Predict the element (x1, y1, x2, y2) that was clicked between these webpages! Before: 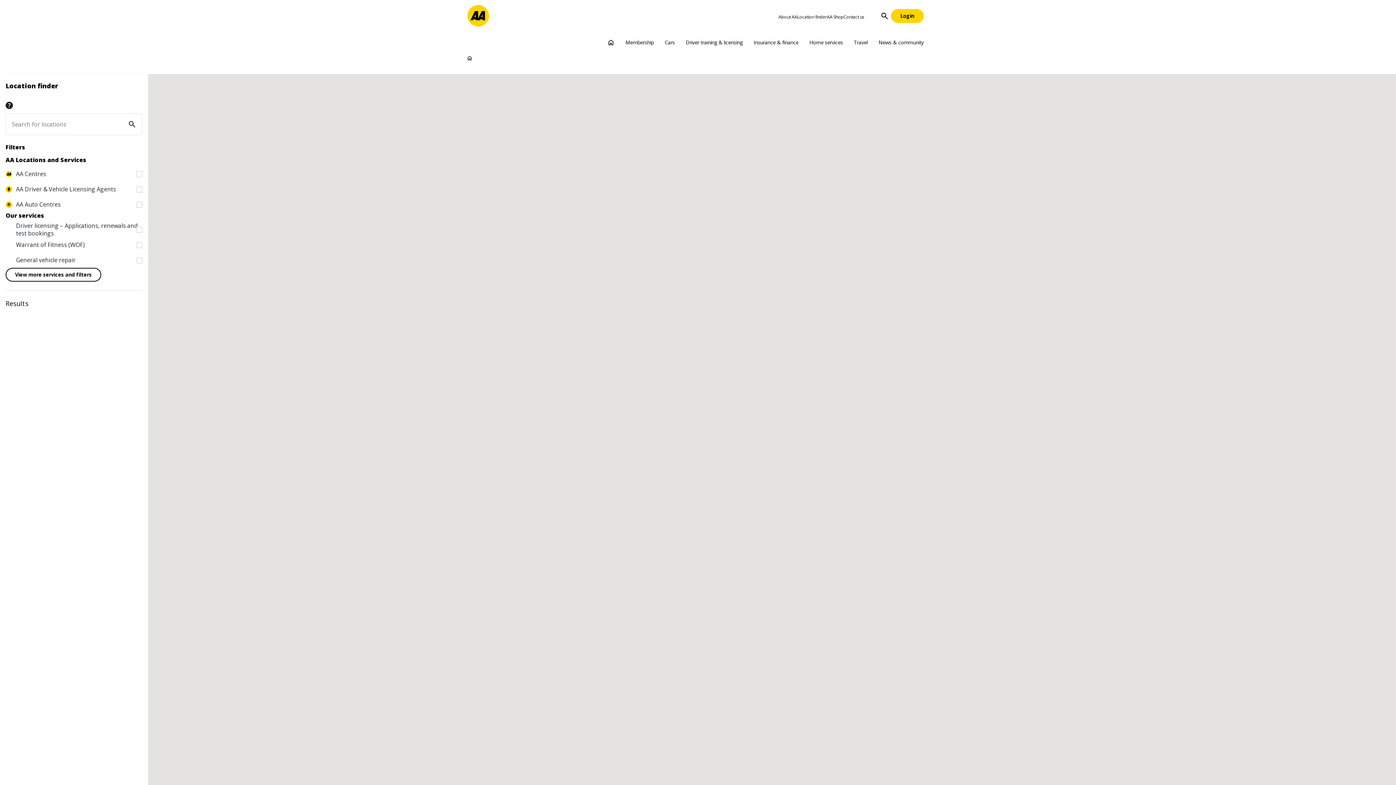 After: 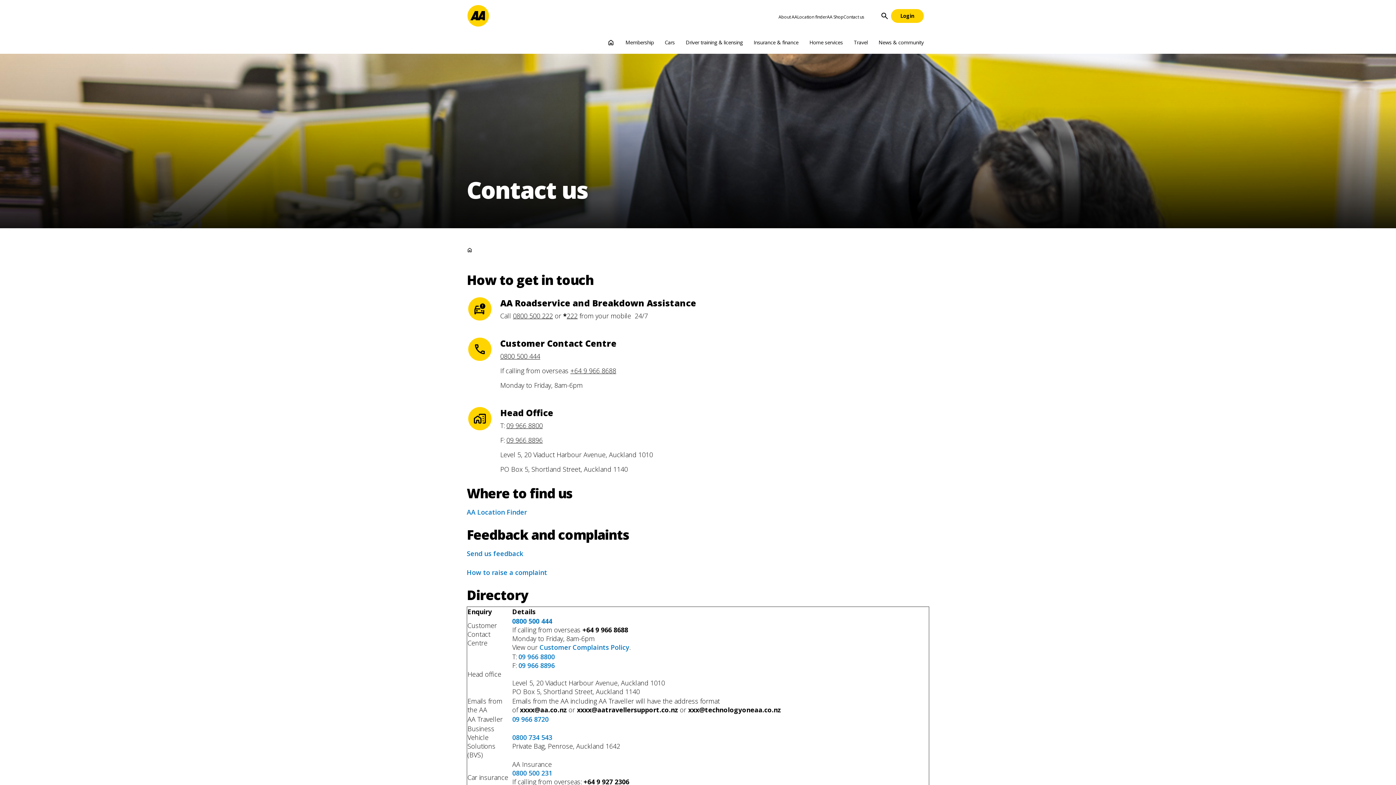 Action: bbox: (843, 13, 864, 19) label: Contact us